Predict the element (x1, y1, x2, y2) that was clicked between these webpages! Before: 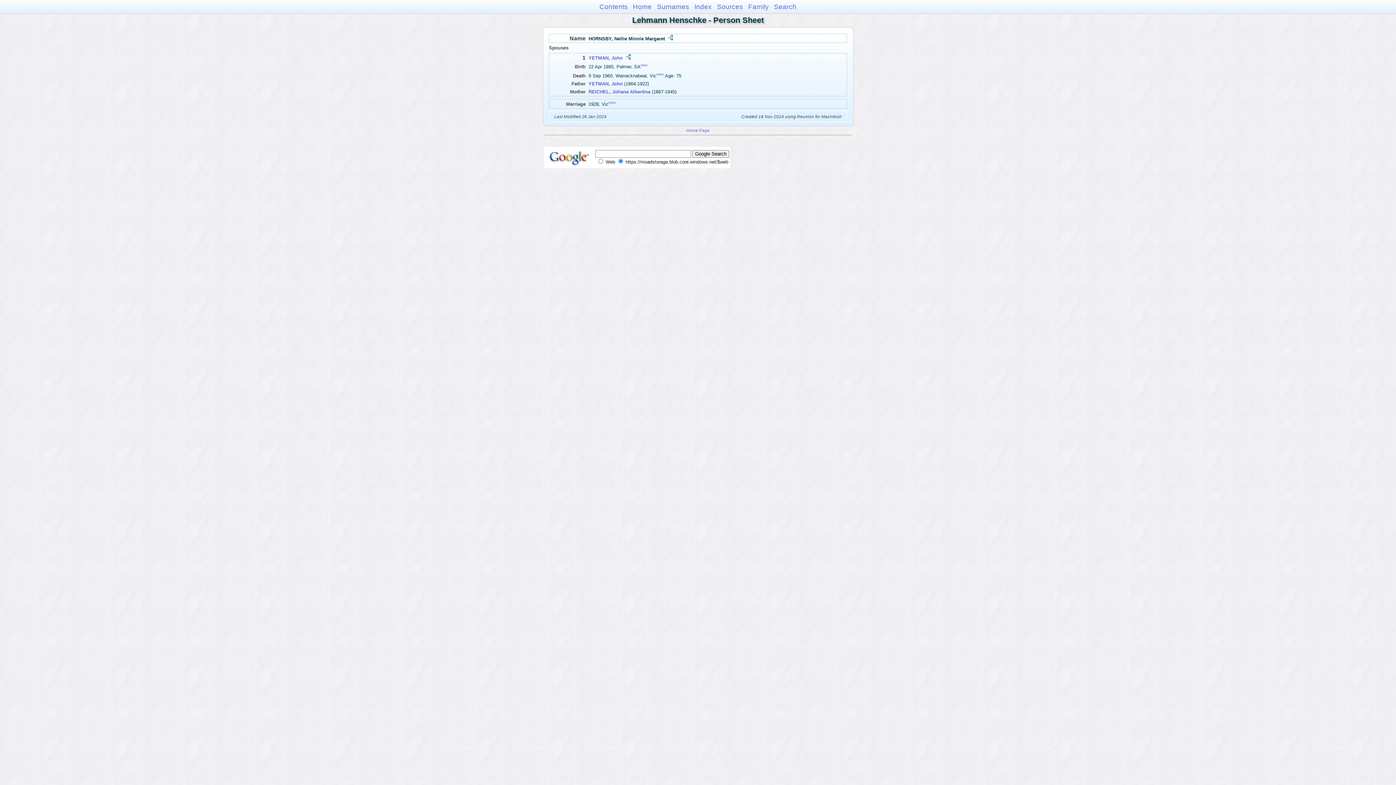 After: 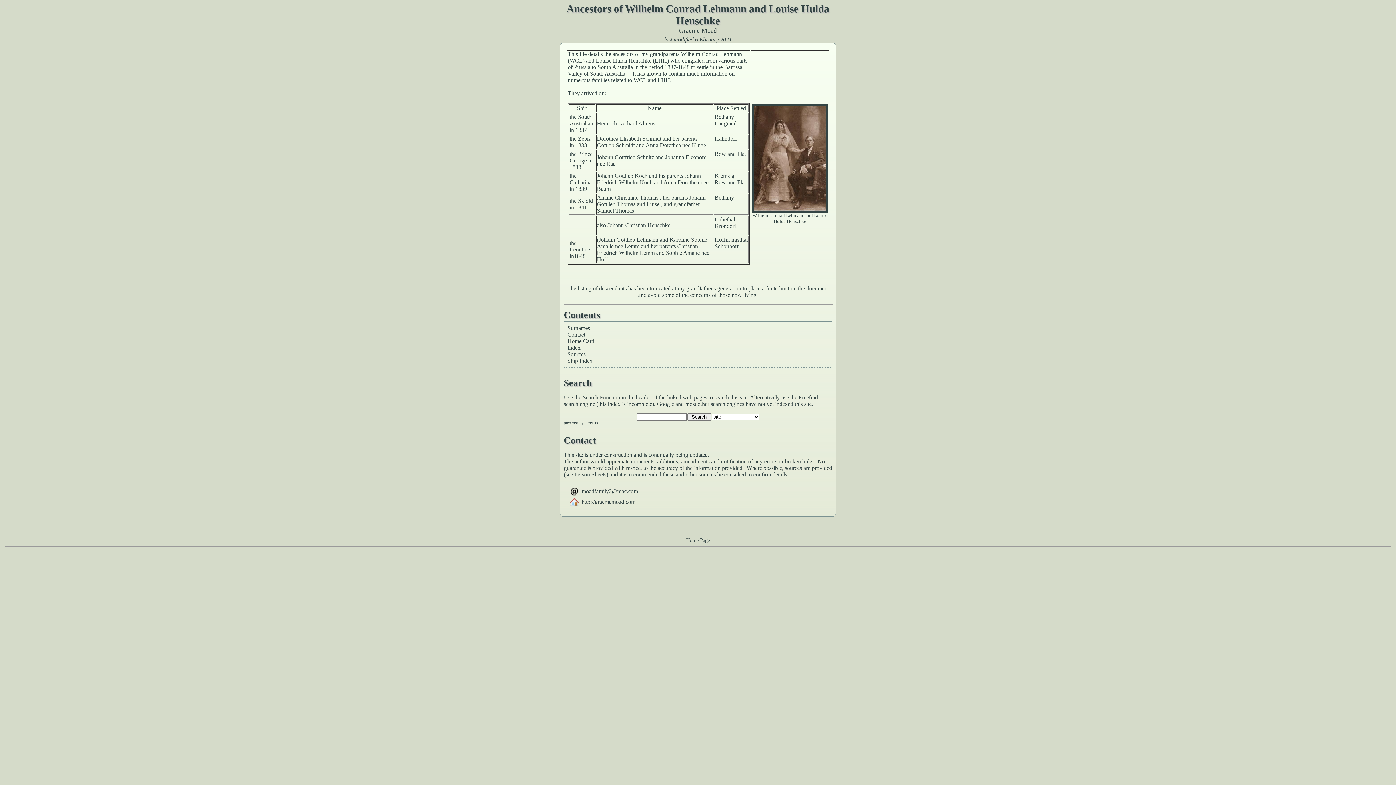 Action: bbox: (686, 127, 710, 132) label: Home Page